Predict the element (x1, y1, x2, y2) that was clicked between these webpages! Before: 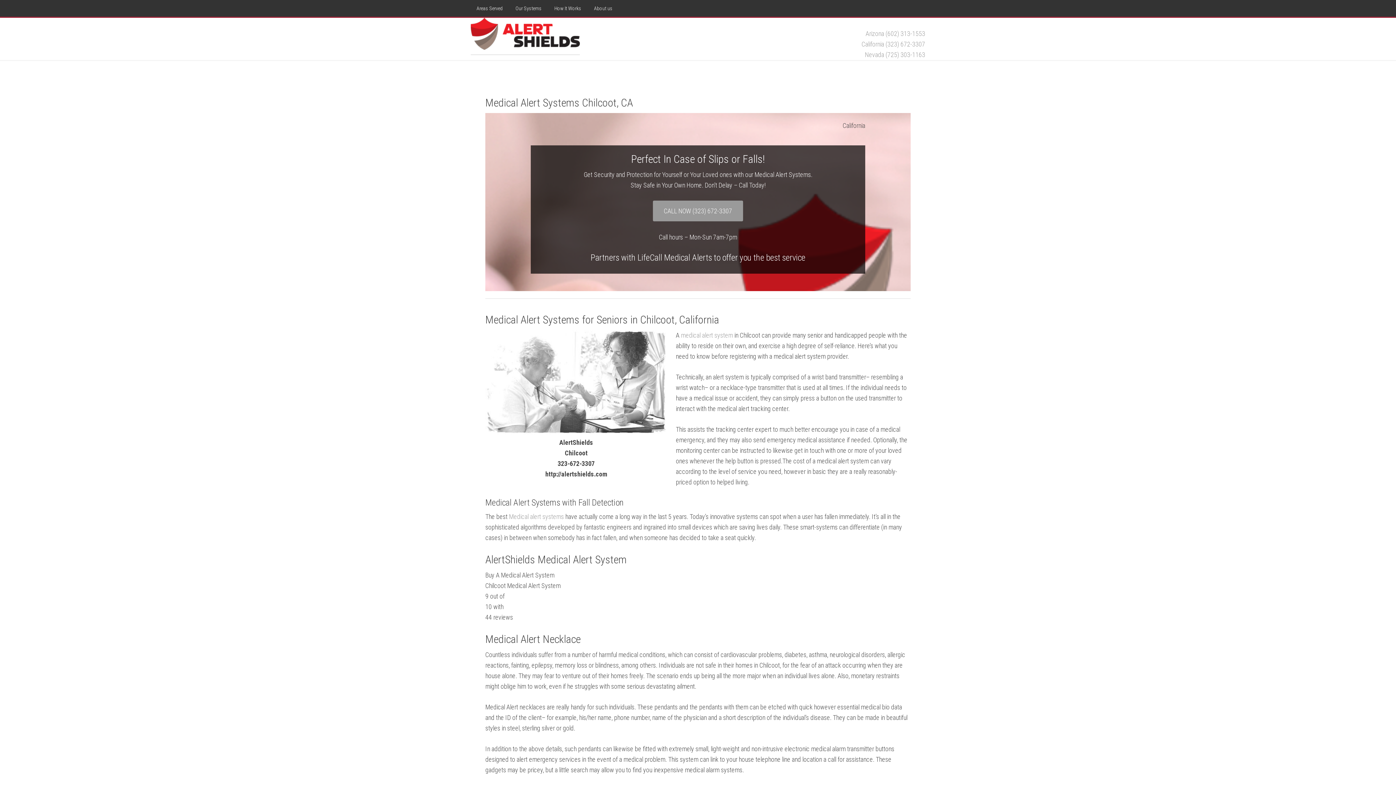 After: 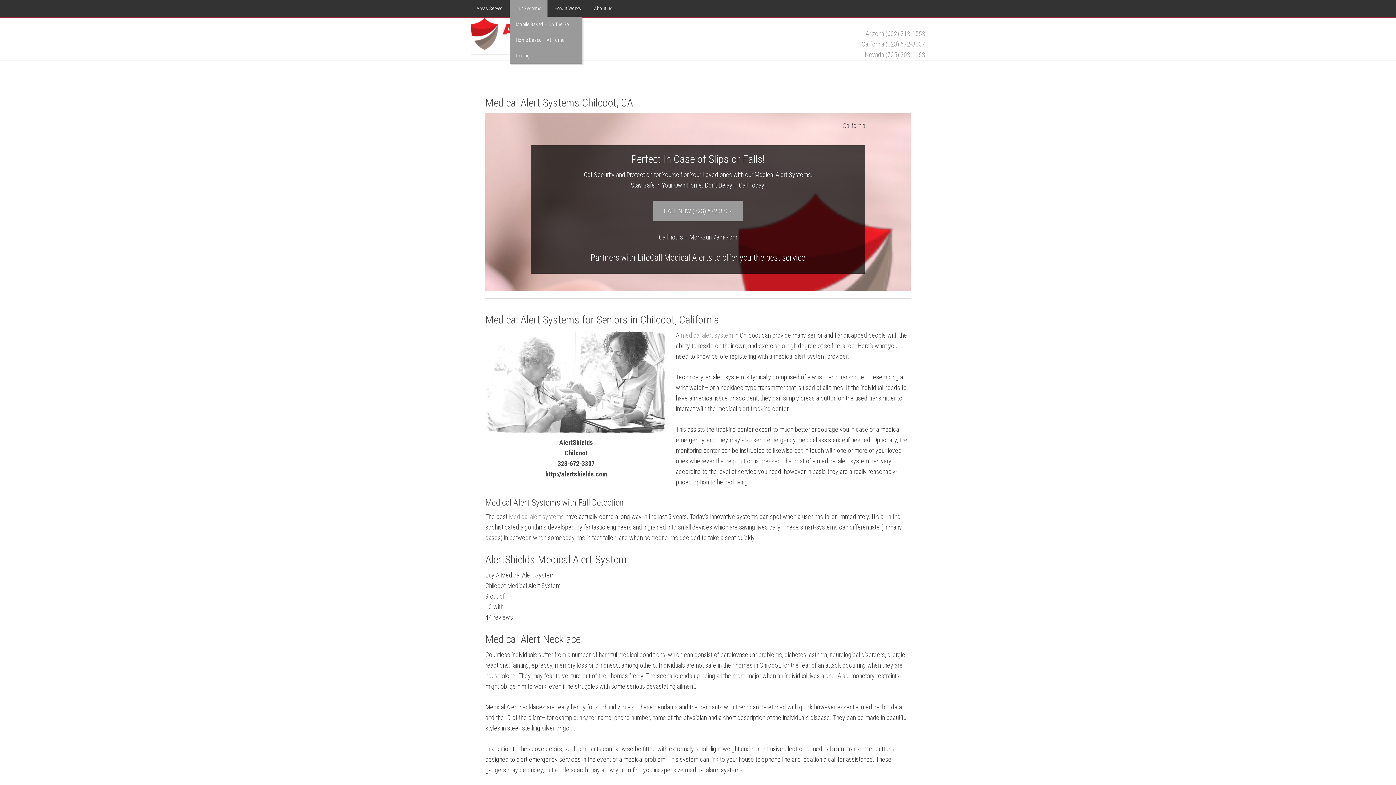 Action: label: Our Systems bbox: (509, 0, 547, 16)